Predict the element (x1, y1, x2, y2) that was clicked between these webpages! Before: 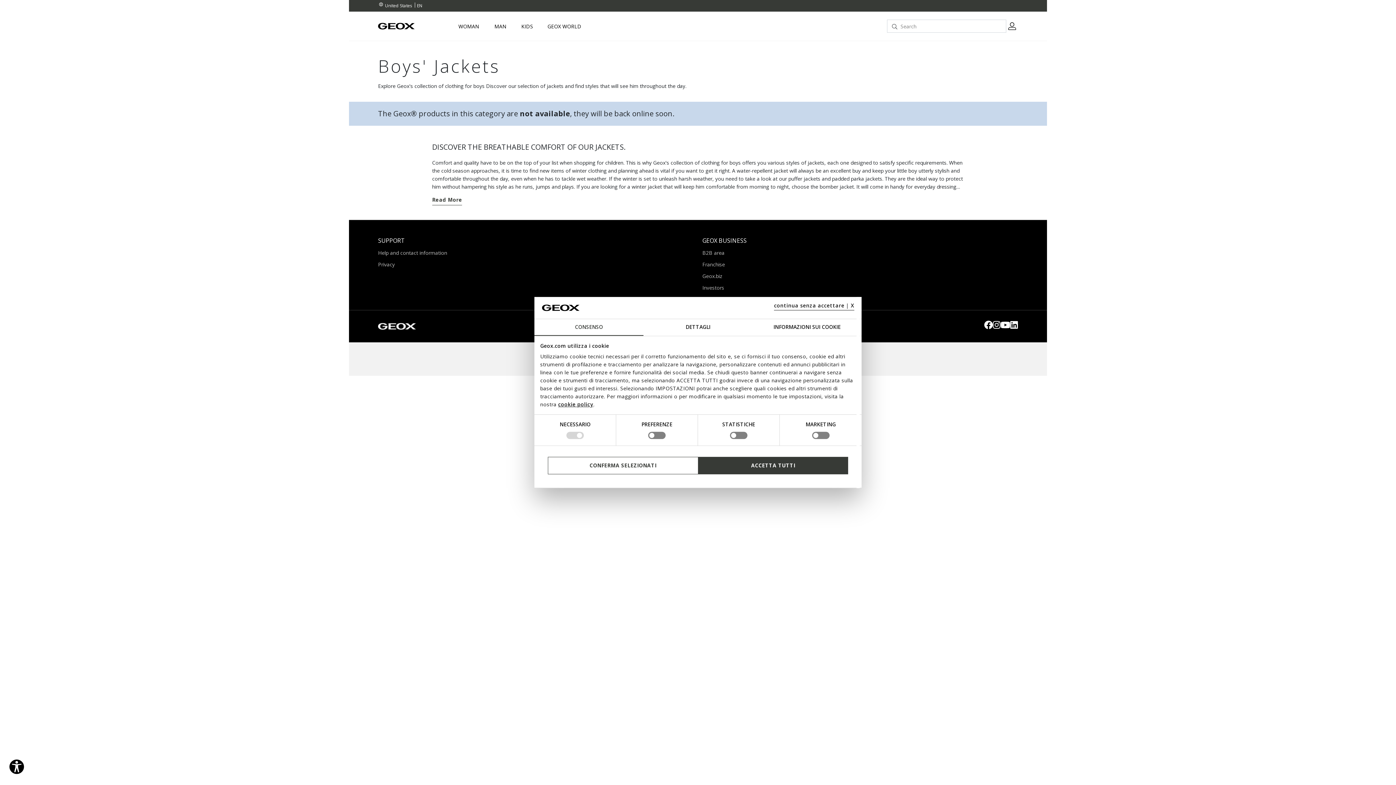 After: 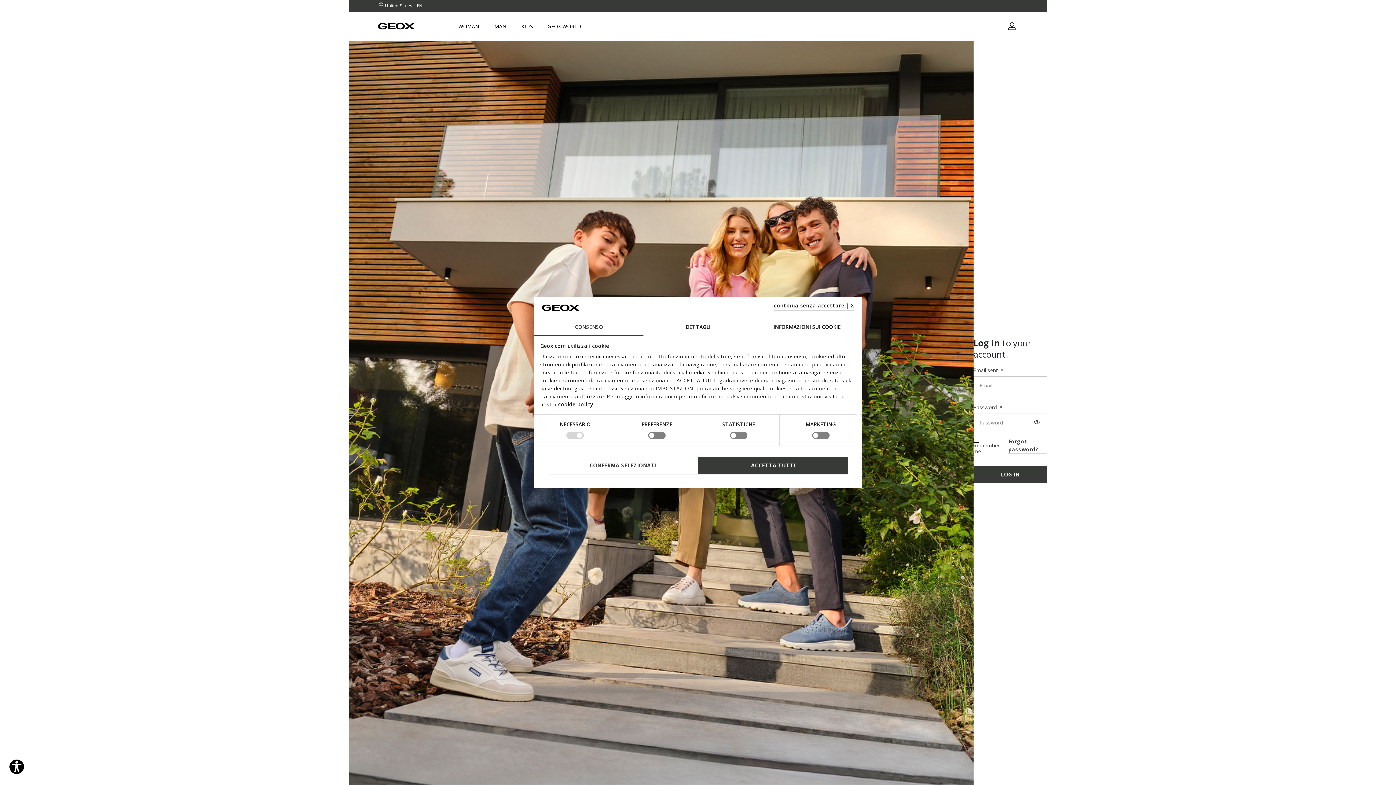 Action: bbox: (1006, 25, 1018, 31)